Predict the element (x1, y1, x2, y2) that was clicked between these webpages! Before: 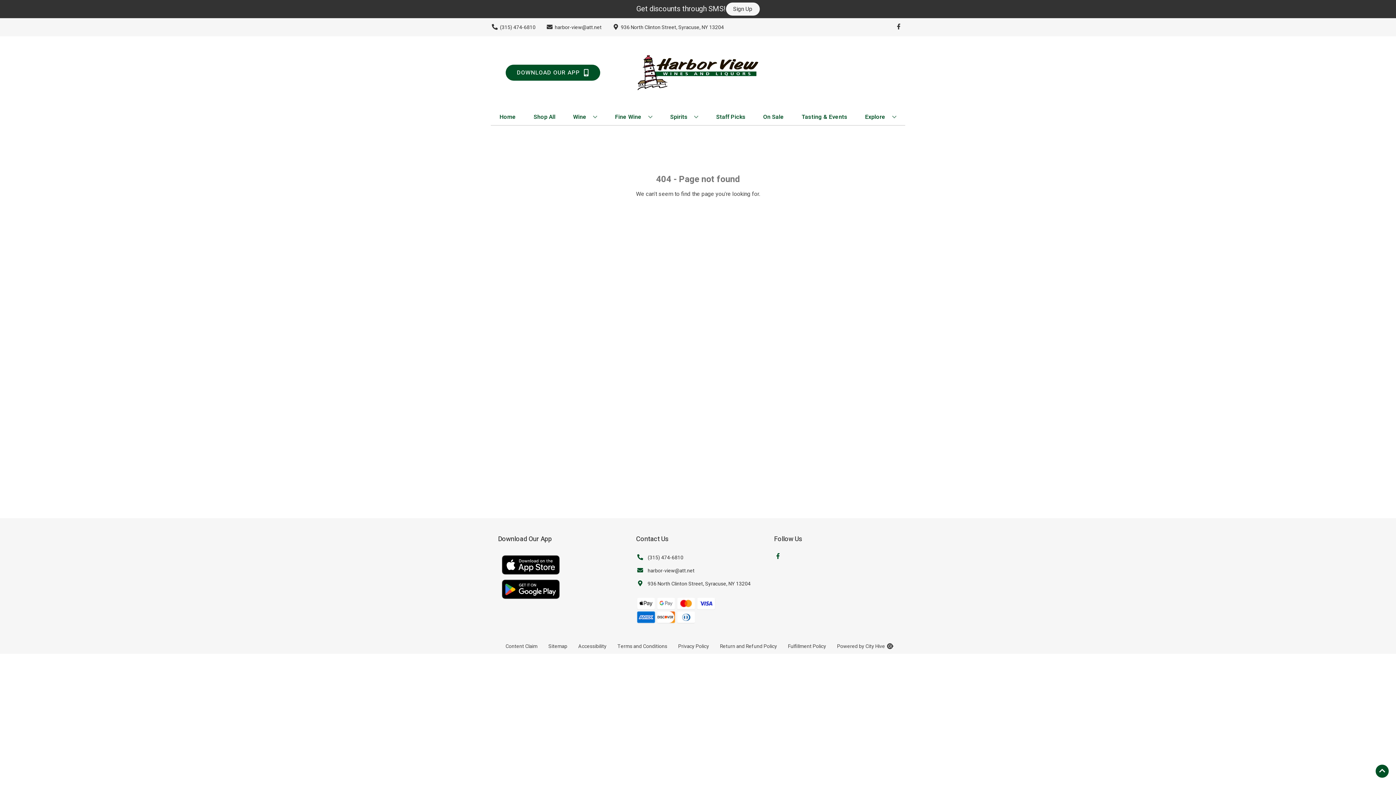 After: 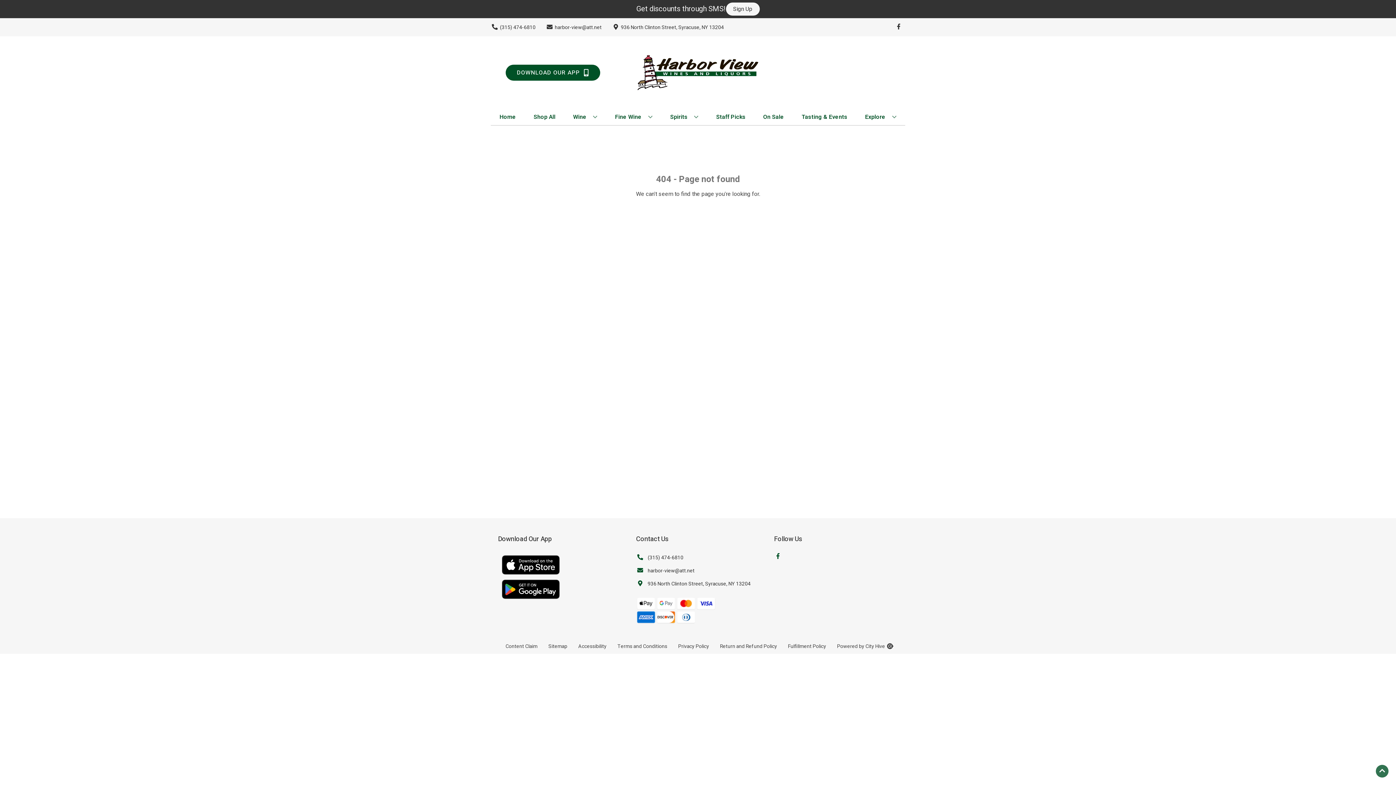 Action: label: Go to top bbox: (1376, 765, 1389, 778)